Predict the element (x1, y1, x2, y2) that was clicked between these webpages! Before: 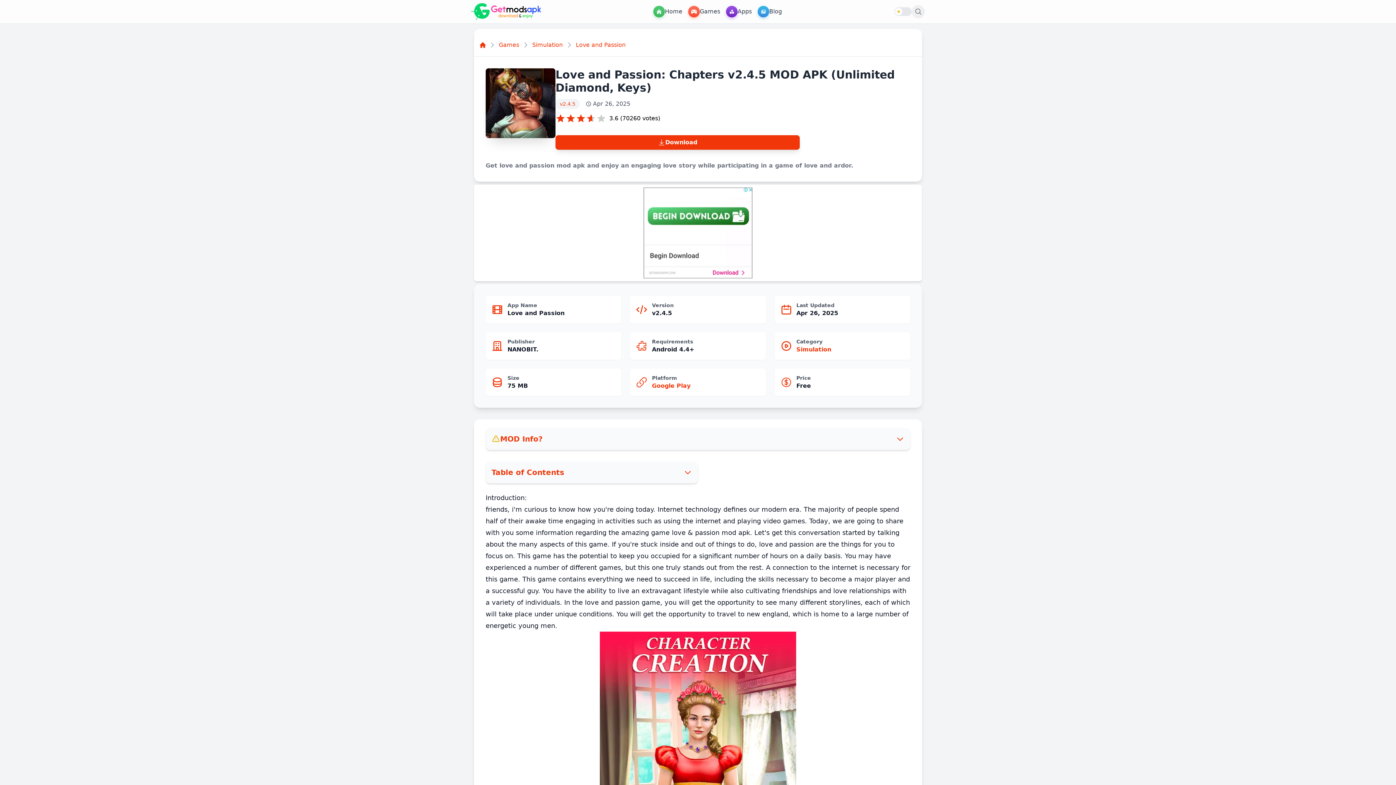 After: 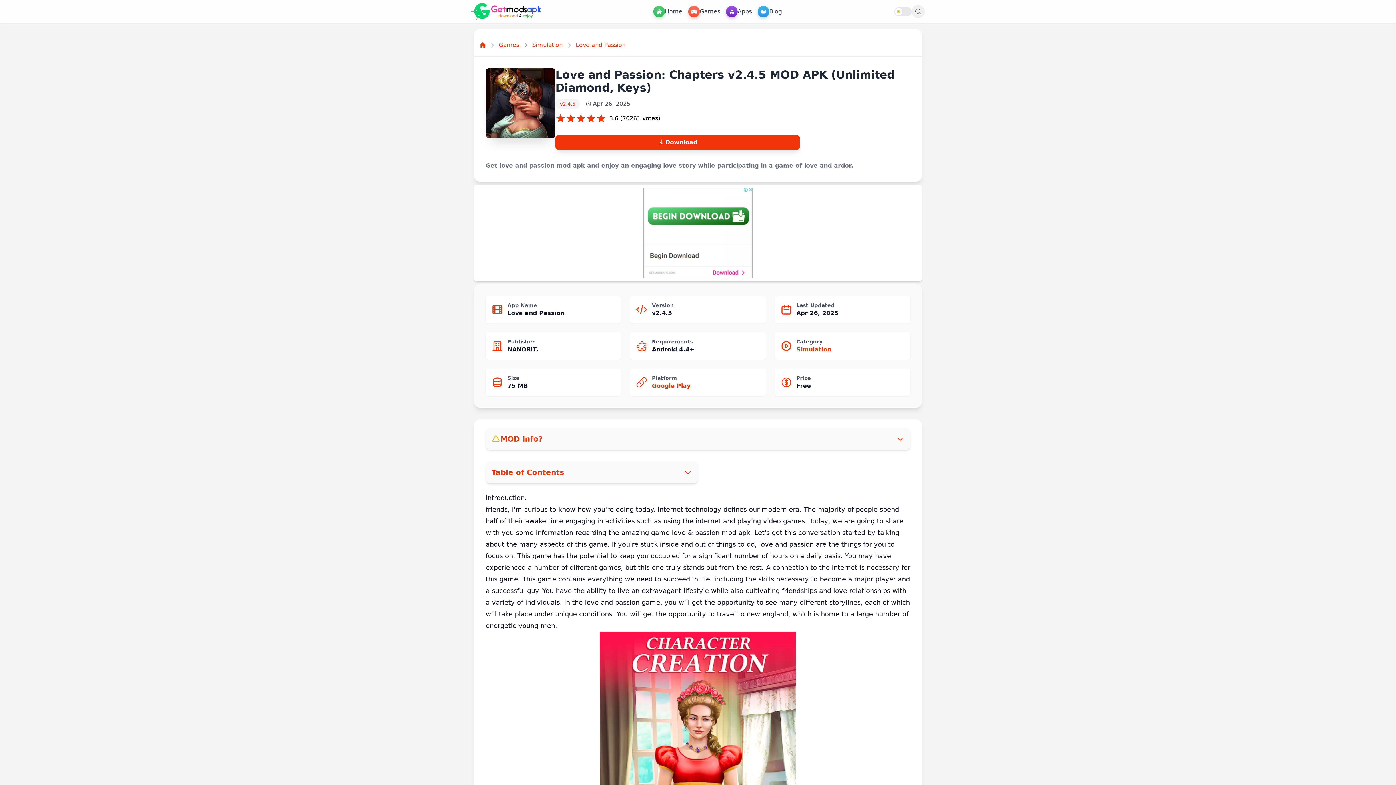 Action: bbox: (596, 113, 606, 123) label: 5